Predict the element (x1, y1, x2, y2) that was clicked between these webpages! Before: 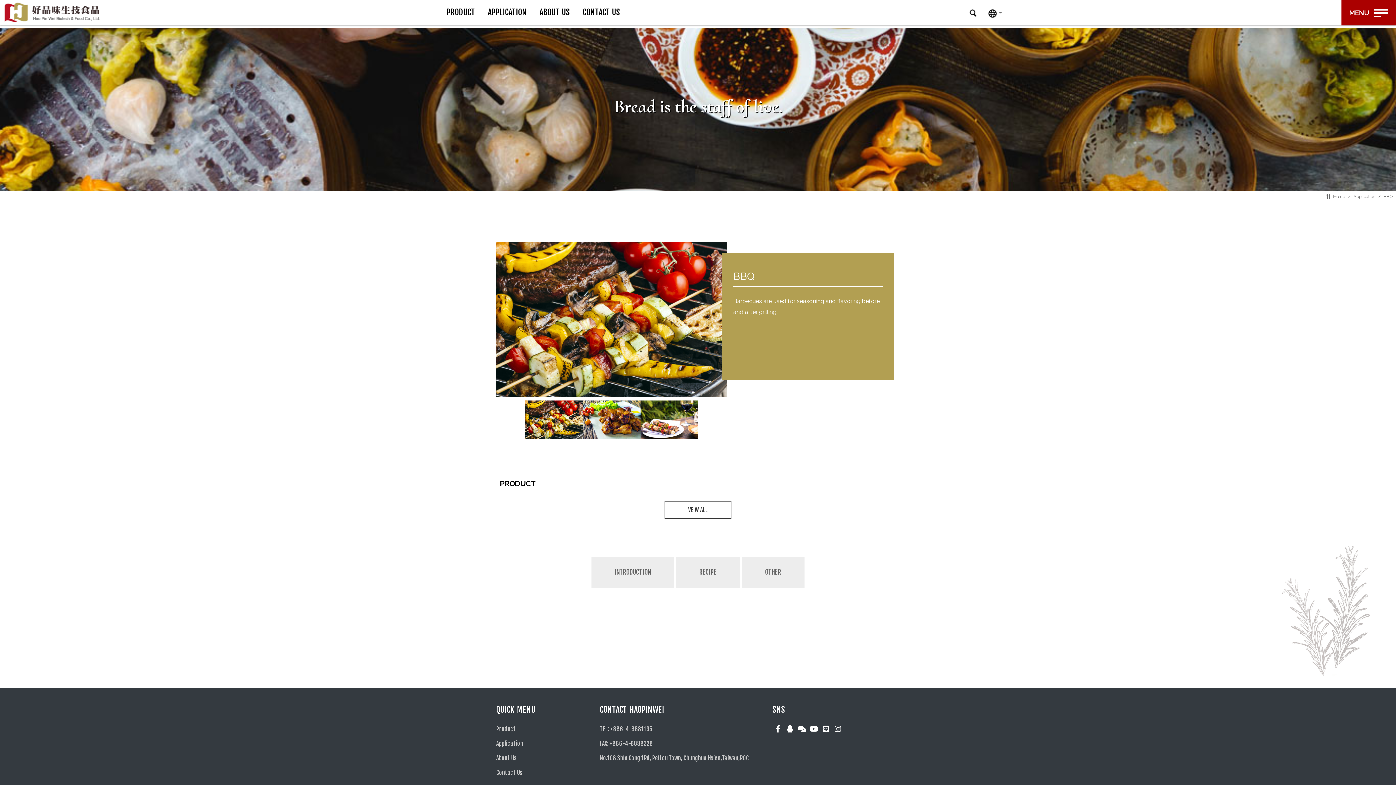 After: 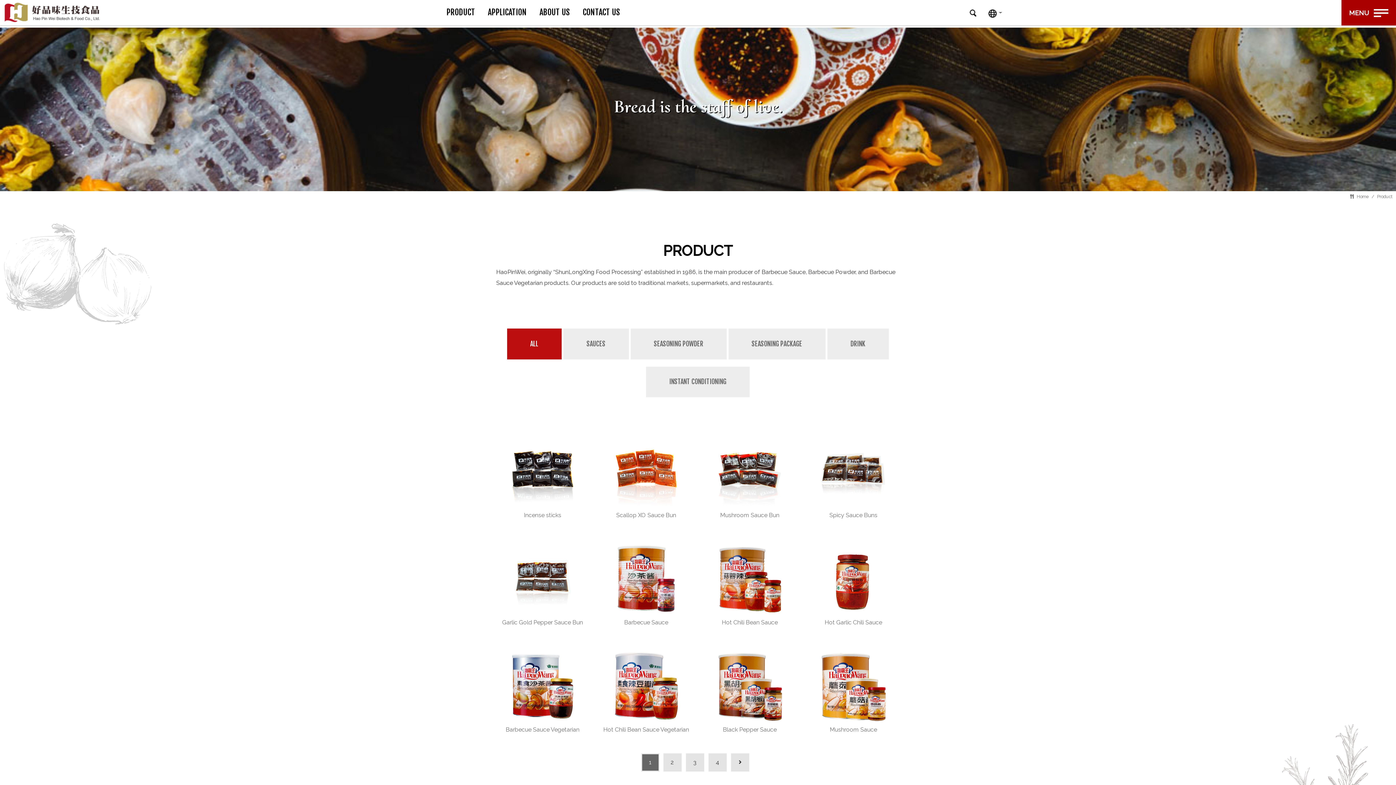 Action: label: PRODUCT bbox: (444, 5, 477, 18)